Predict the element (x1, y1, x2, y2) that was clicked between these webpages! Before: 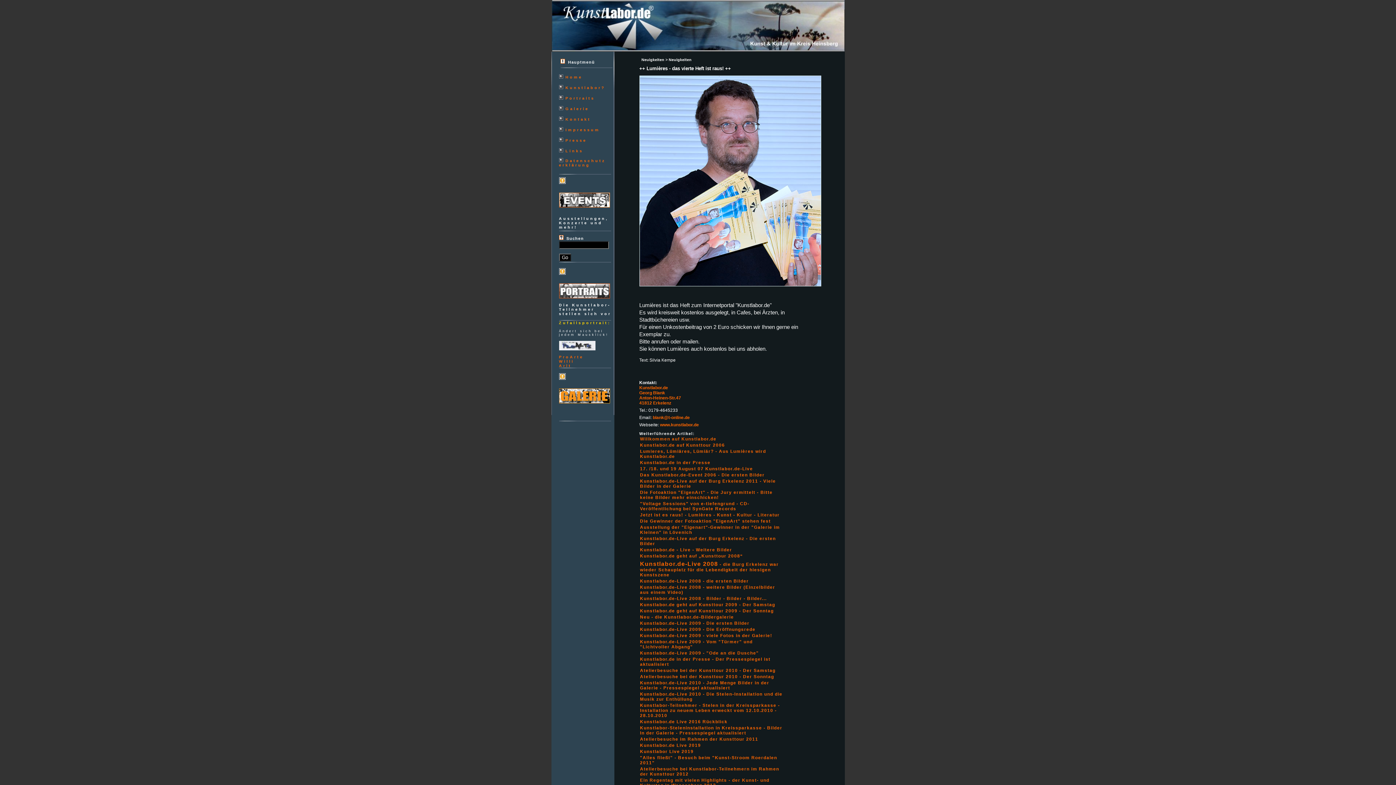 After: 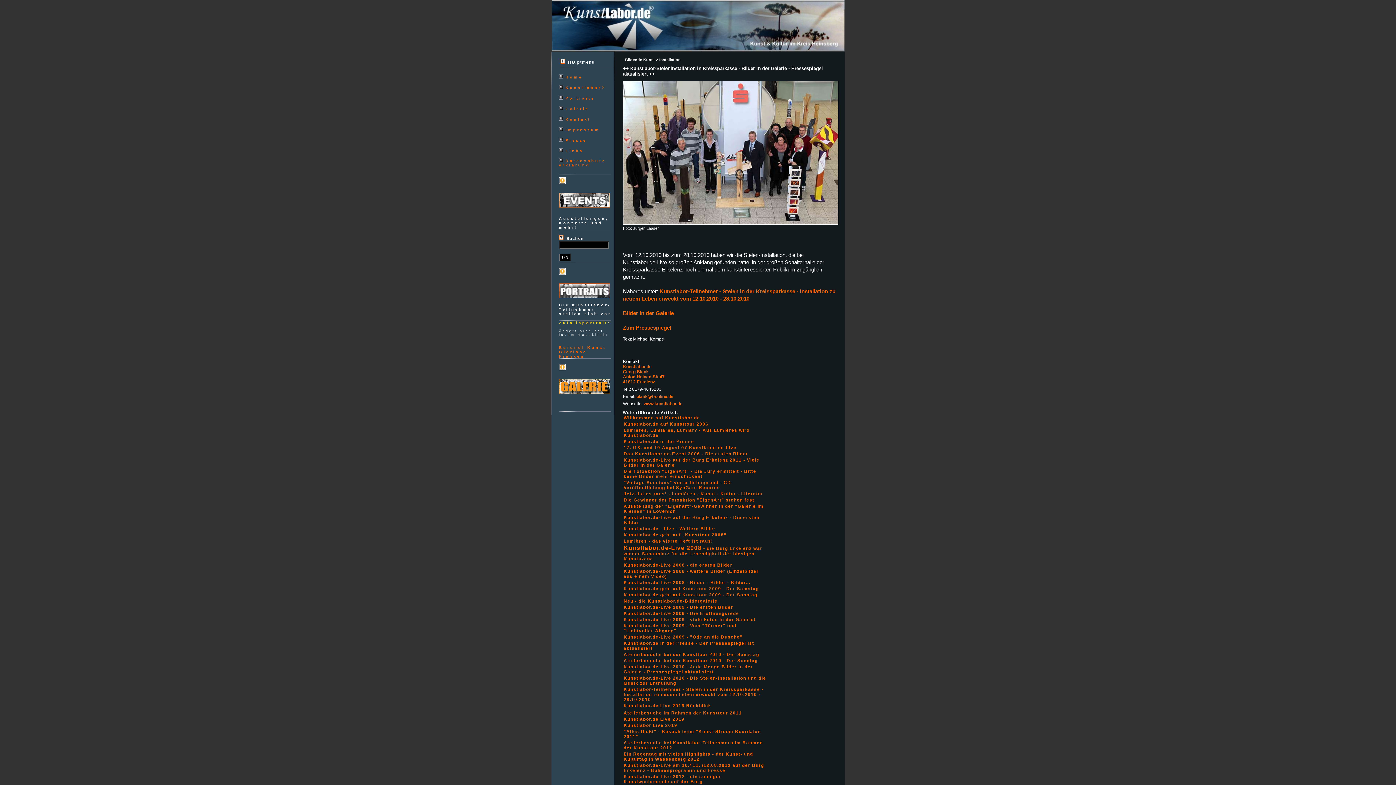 Action: label: Kunstlabor-Steleninstallation in Kreissparkasse - Bilder In der Galerie - Pressespiegel aktualisiert bbox: (640, 725, 782, 736)